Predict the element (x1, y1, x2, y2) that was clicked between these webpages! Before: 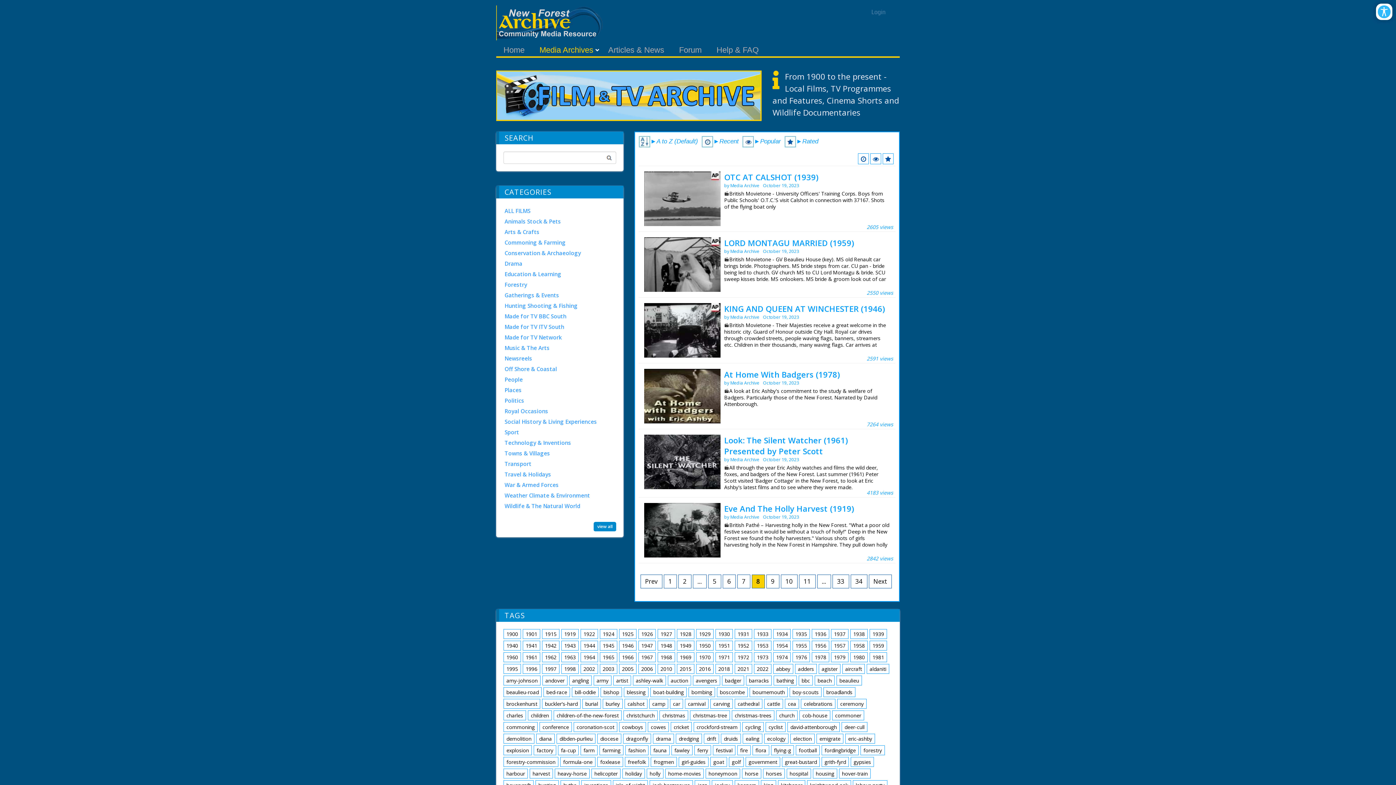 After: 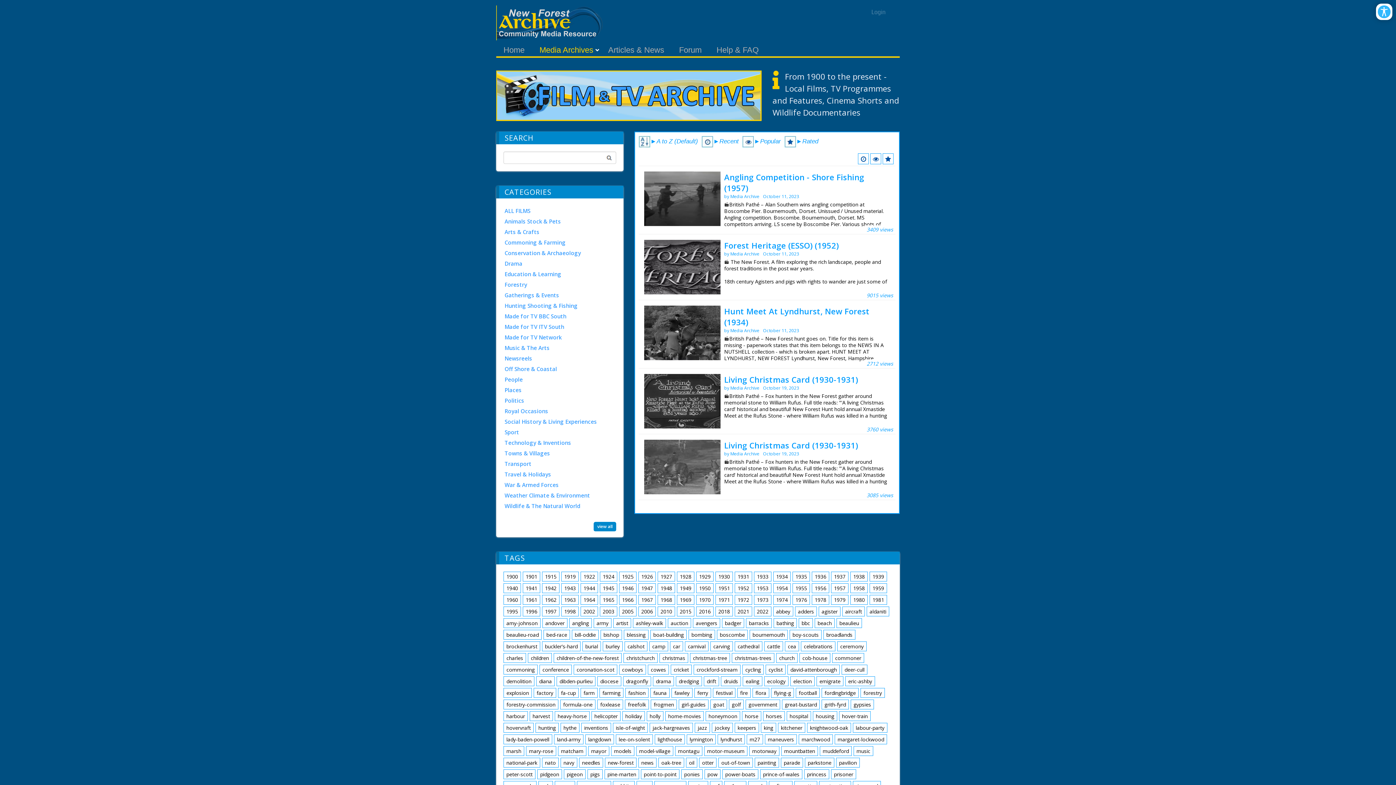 Action: bbox: (503, 300, 616, 311) label: Hunting Shooting & Fishing